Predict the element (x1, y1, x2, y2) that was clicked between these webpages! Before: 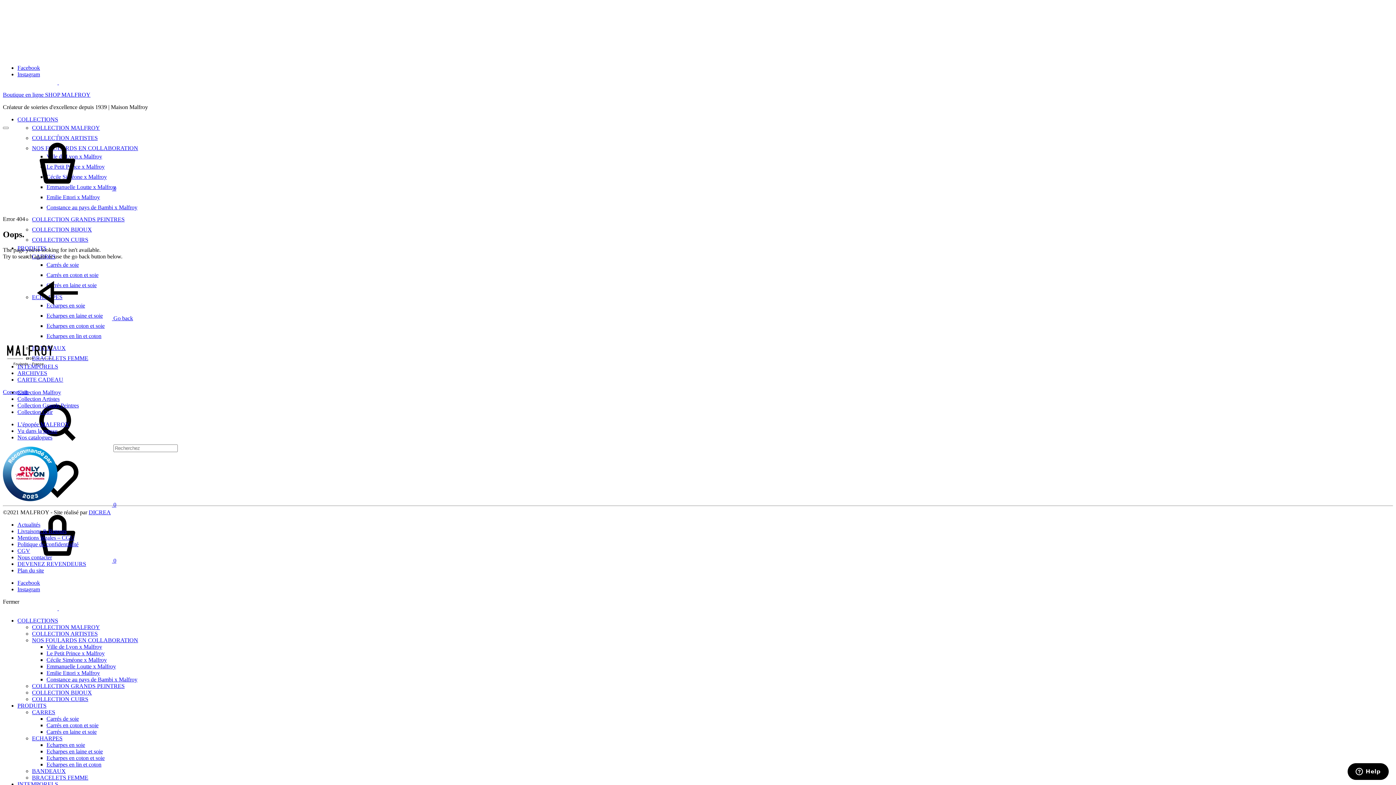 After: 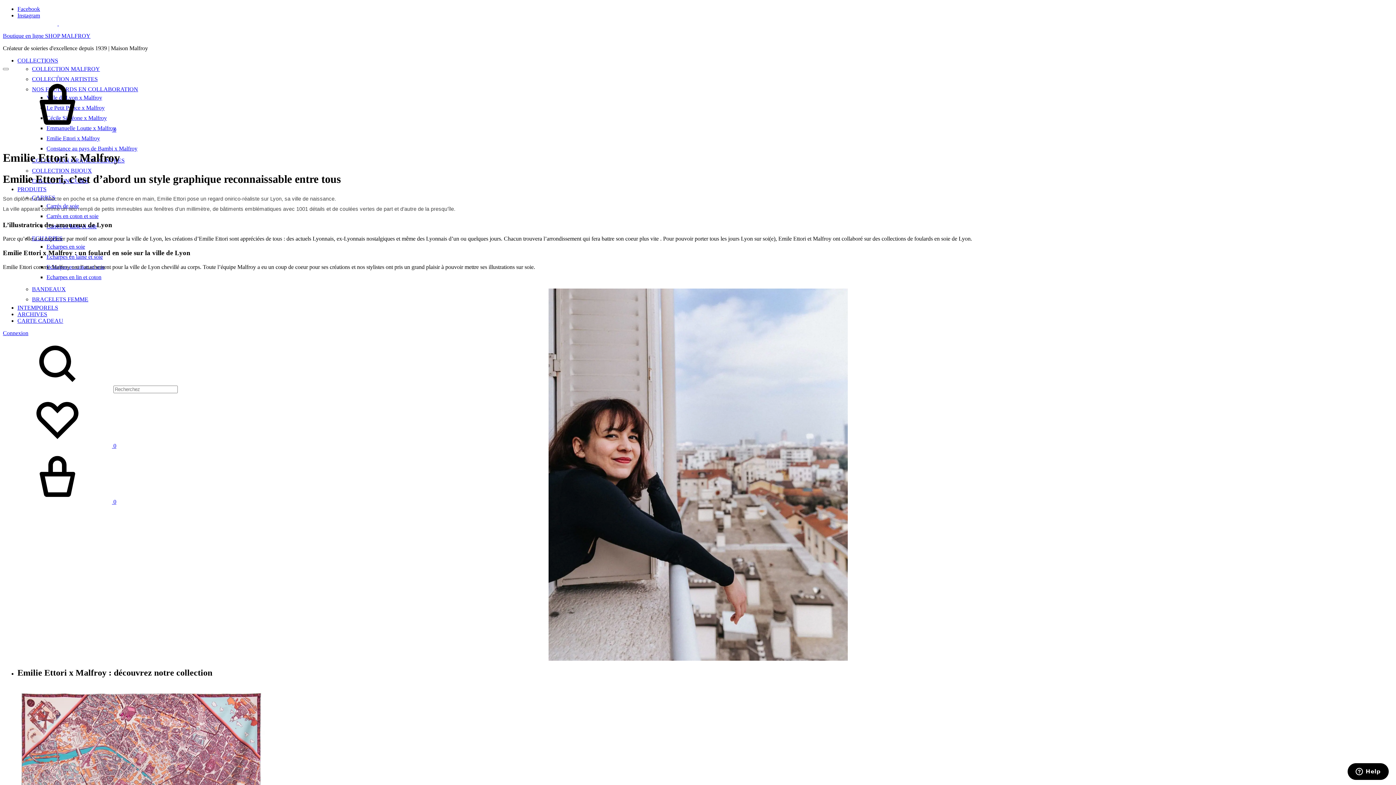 Action: label: Emilie Ettori x Malfroy bbox: (46, 670, 100, 676)